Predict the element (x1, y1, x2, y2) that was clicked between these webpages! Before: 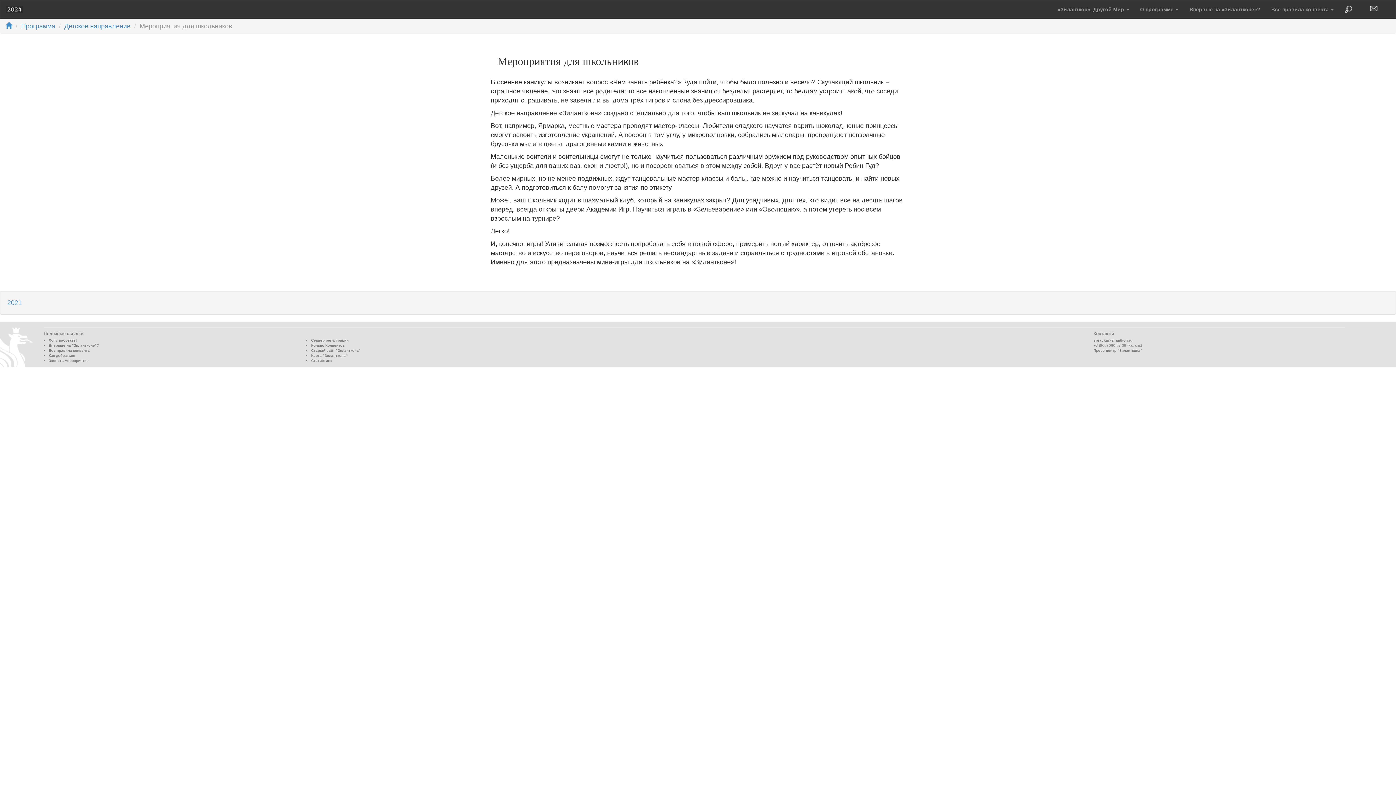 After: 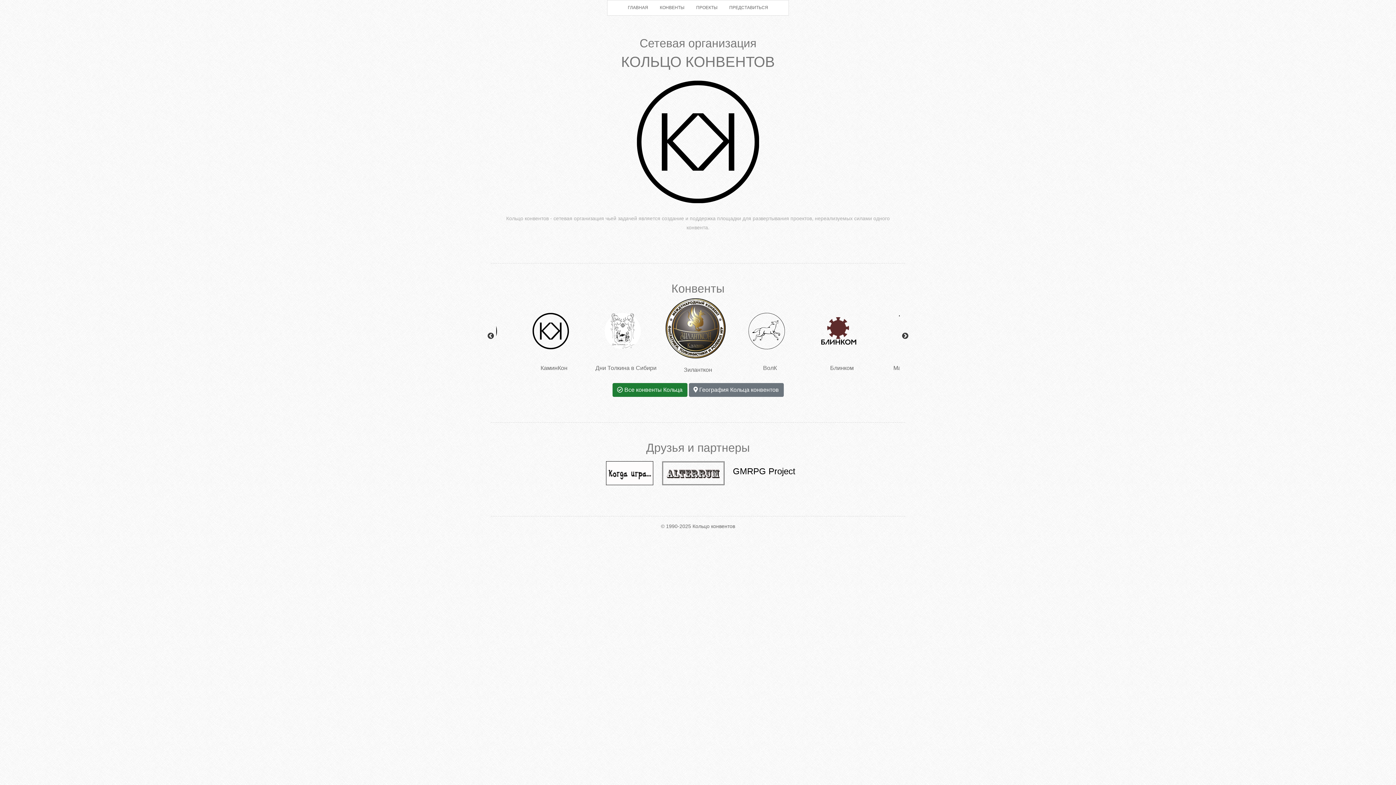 Action: label: Кольцо Конвентов bbox: (311, 343, 344, 347)